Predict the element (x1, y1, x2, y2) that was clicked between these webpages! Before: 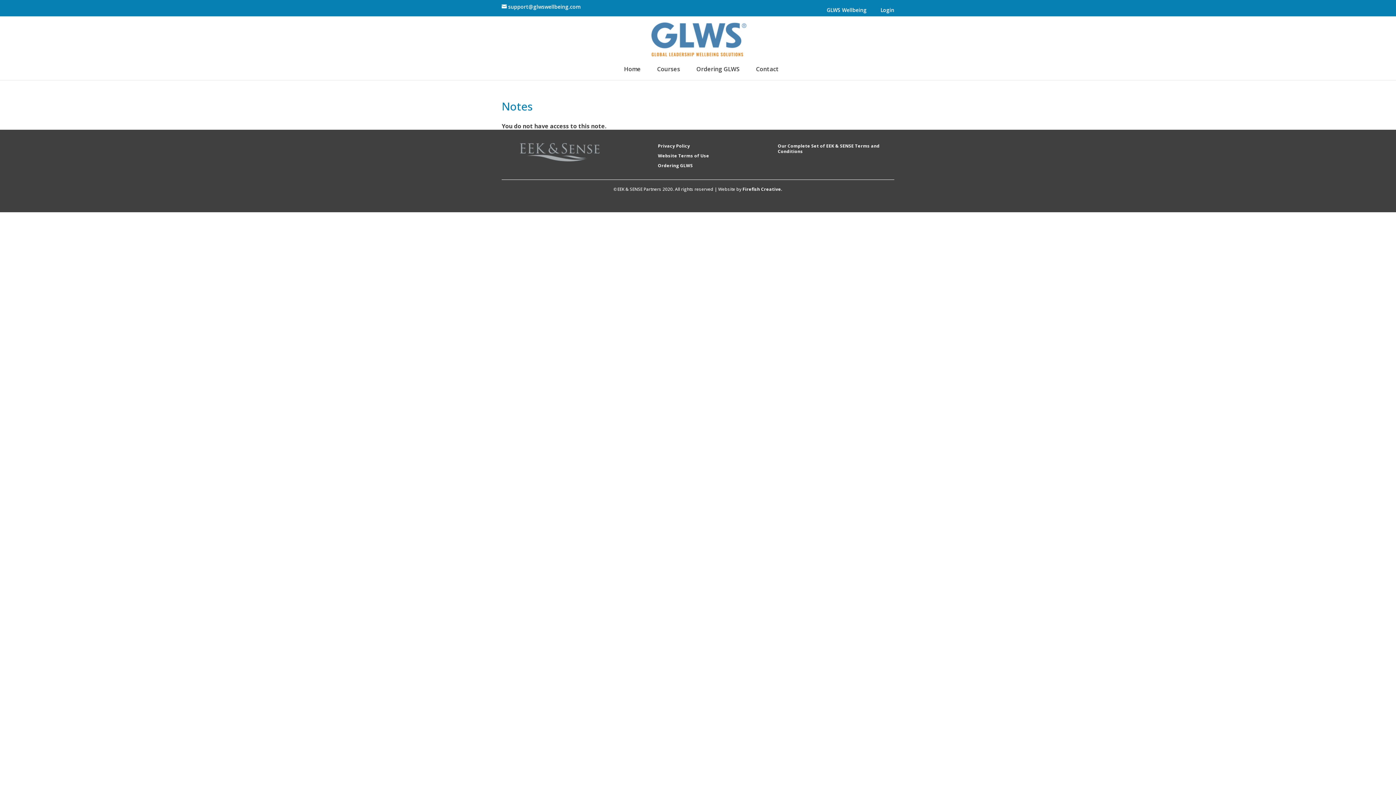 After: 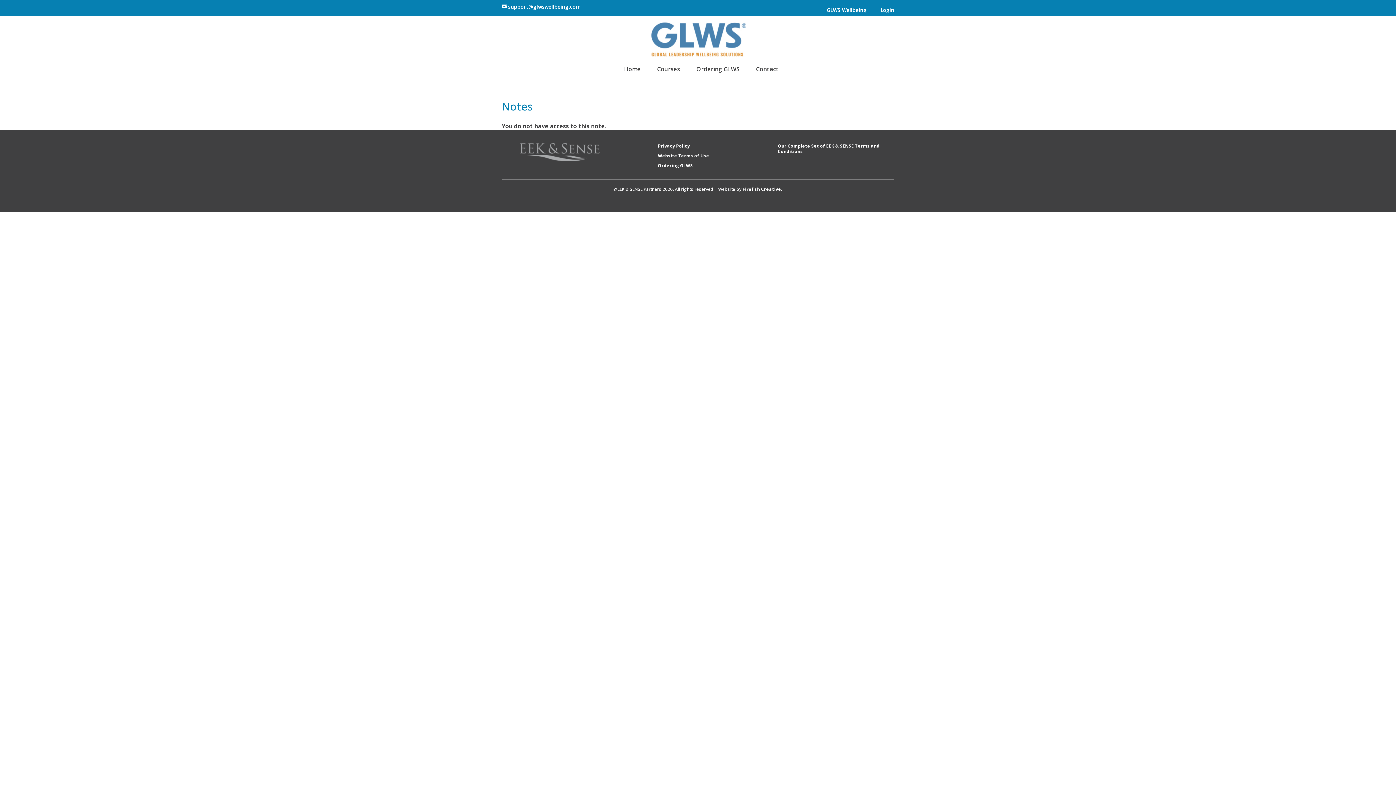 Action: label: Website Terms of Use bbox: (658, 152, 709, 158)